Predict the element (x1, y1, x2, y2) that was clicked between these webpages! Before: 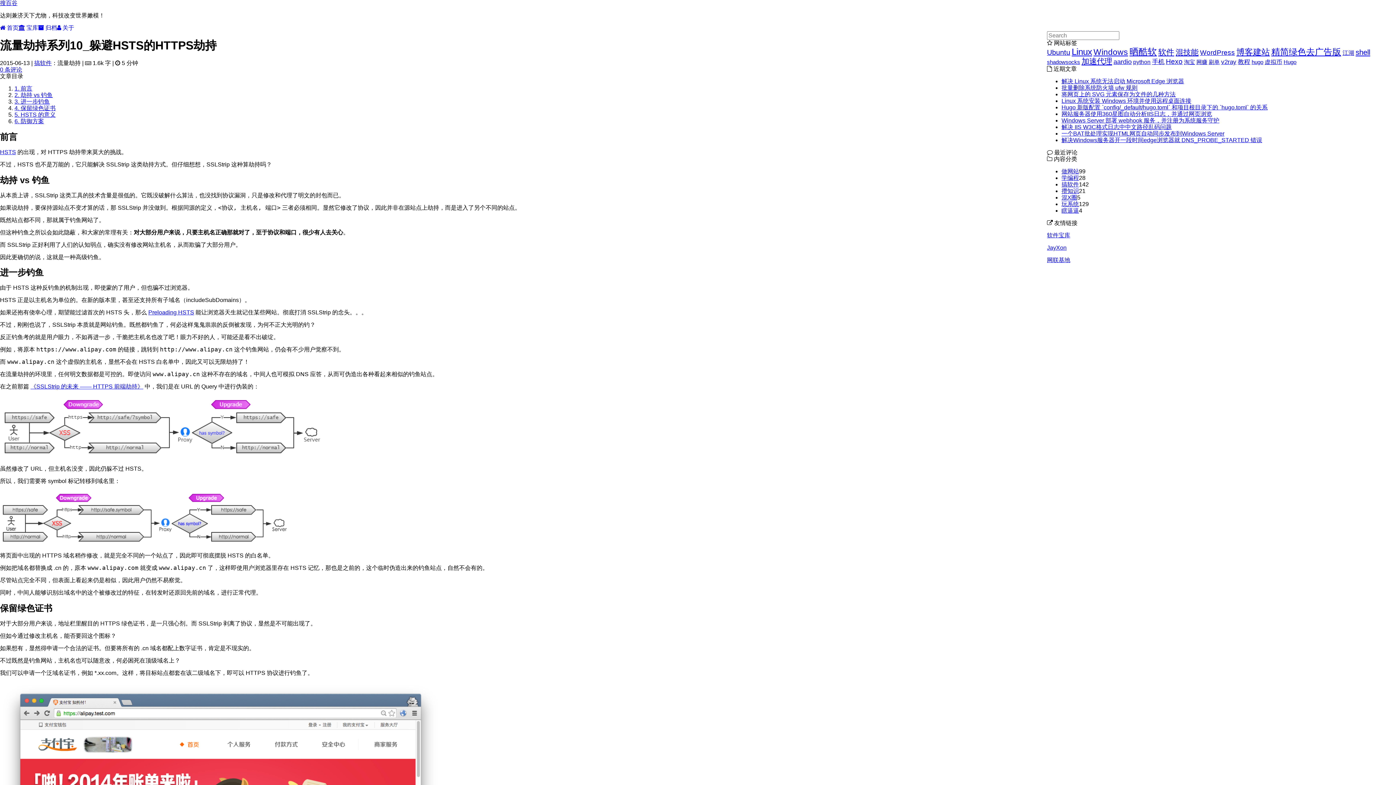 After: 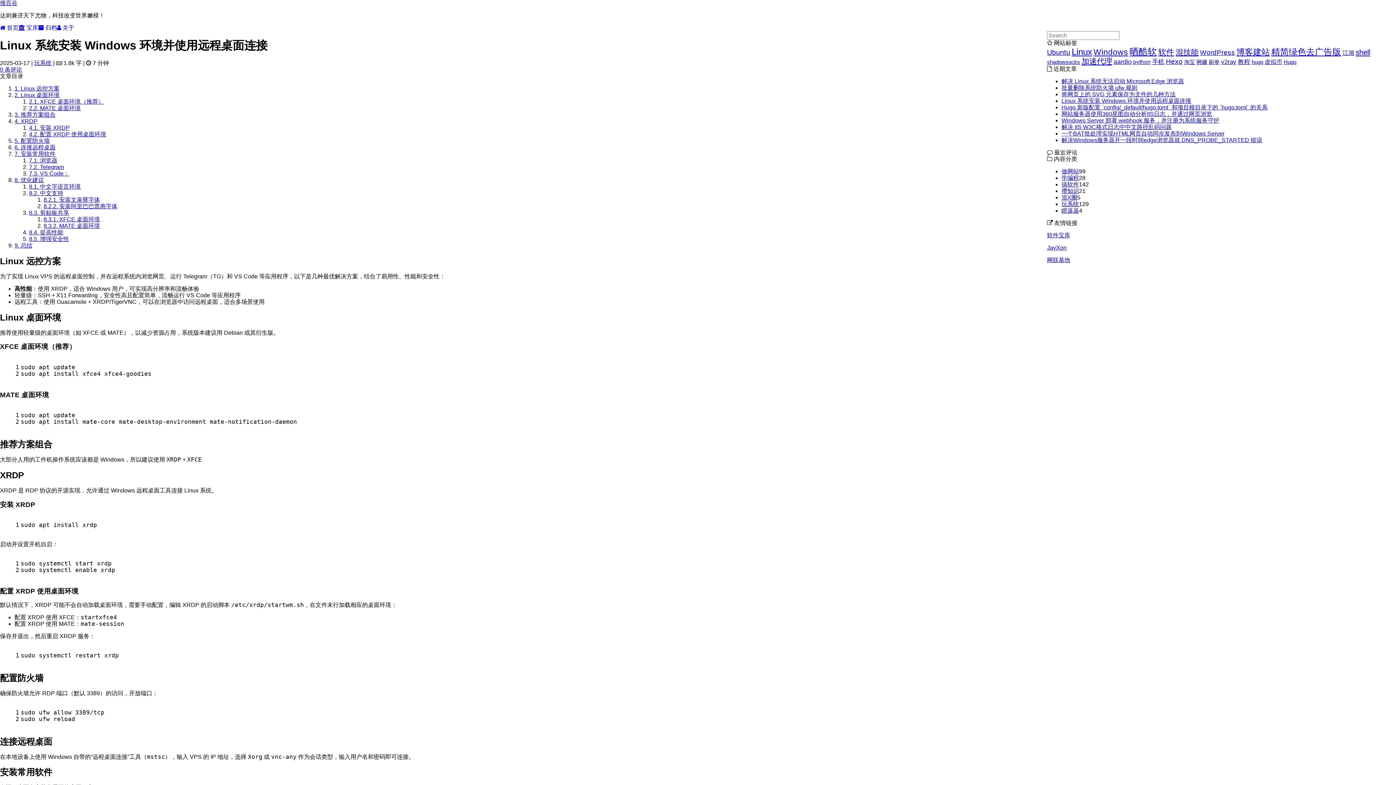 Action: bbox: (1061, 97, 1191, 104) label: Linux 系统安装 Windows 环境并使用远程桌面连接